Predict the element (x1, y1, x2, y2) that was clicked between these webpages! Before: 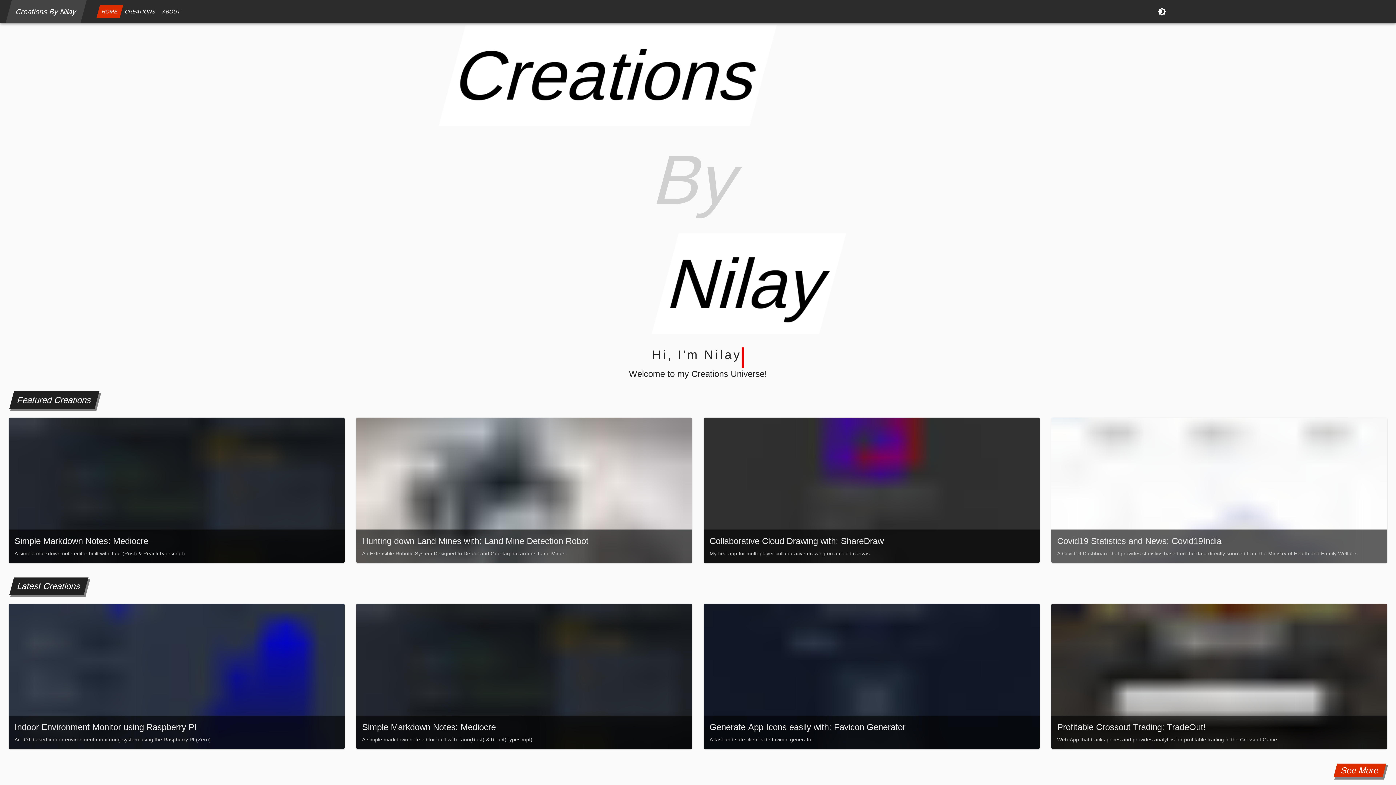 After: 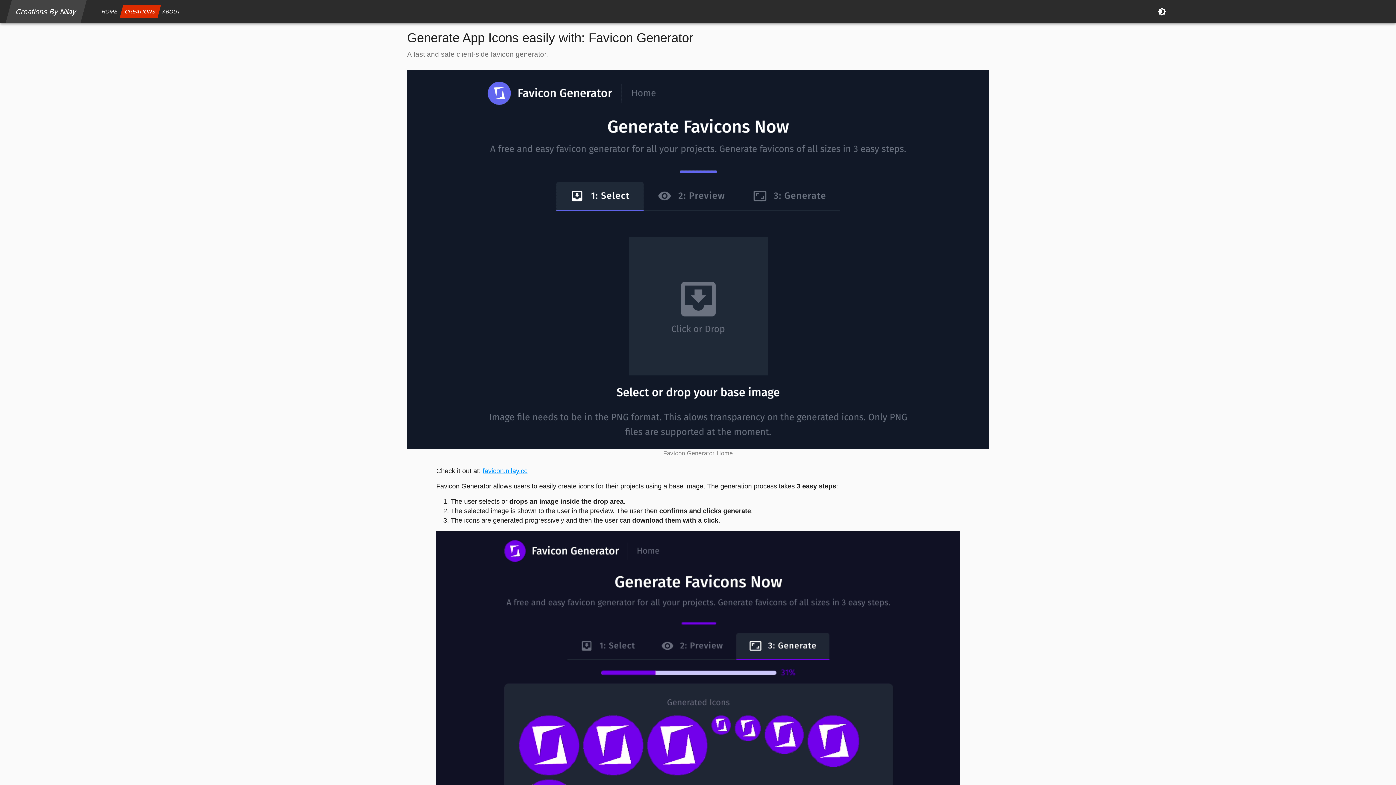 Action: label: Generate App Icons easily with: Favicon Generator

A fast and safe client-side favicon generator. bbox: (704, 604, 1040, 749)